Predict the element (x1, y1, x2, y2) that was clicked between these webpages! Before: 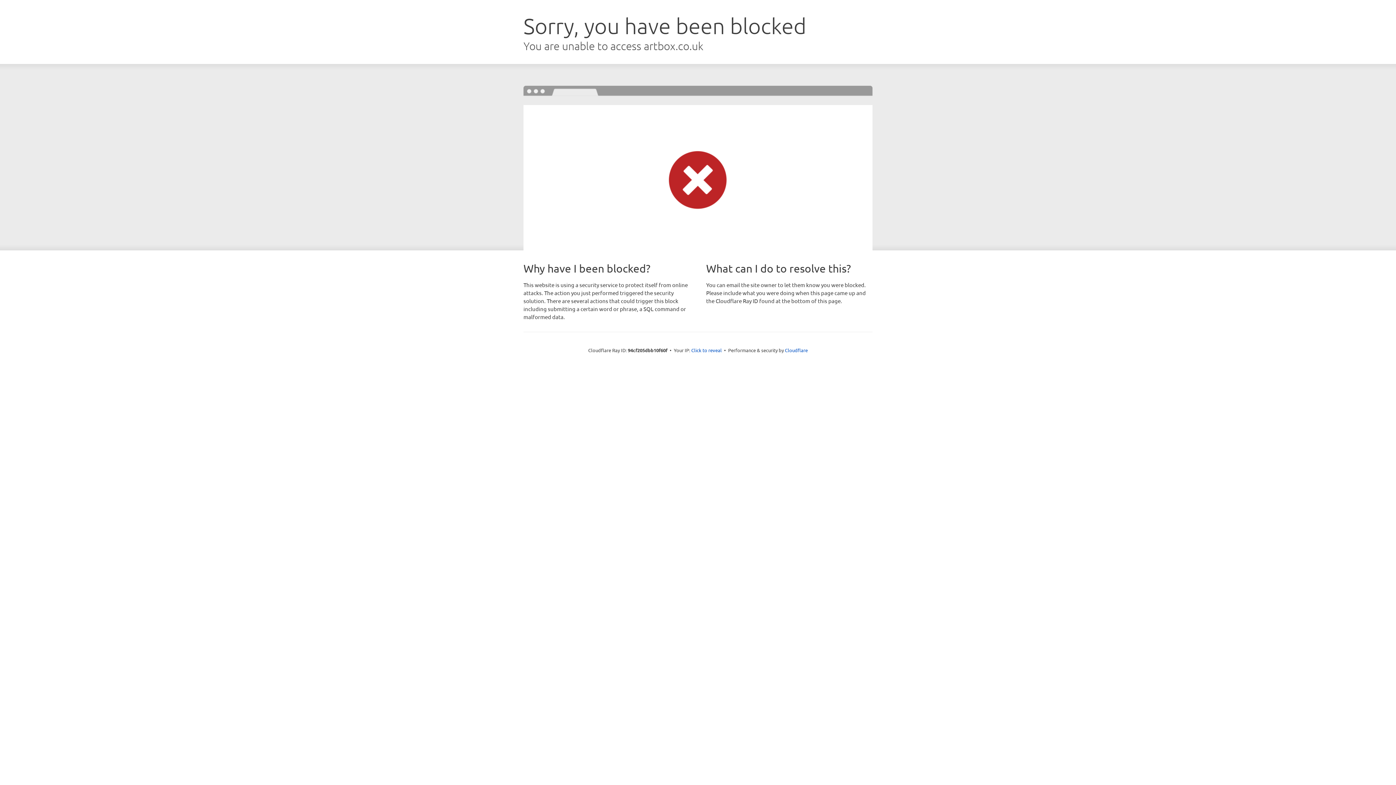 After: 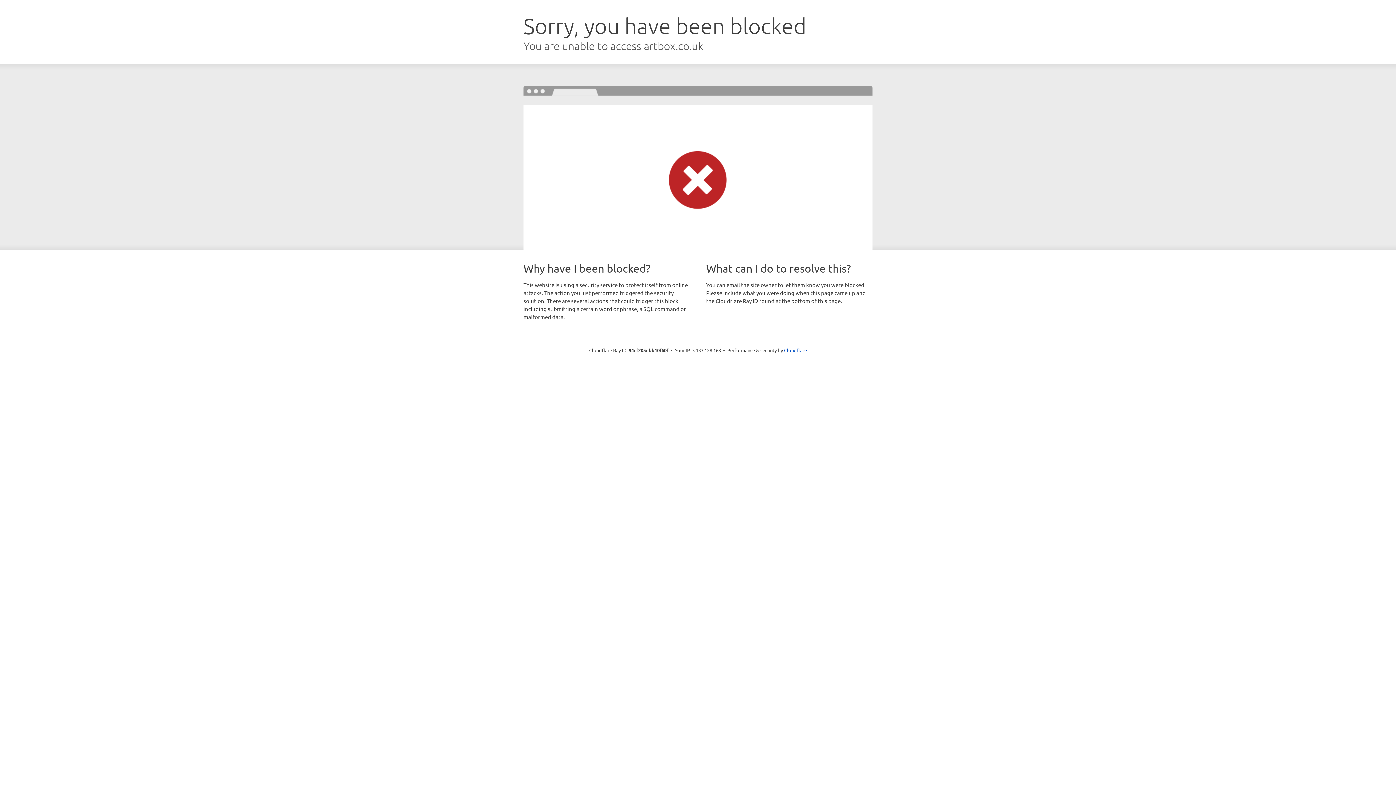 Action: bbox: (691, 346, 722, 353) label: Click to reveal